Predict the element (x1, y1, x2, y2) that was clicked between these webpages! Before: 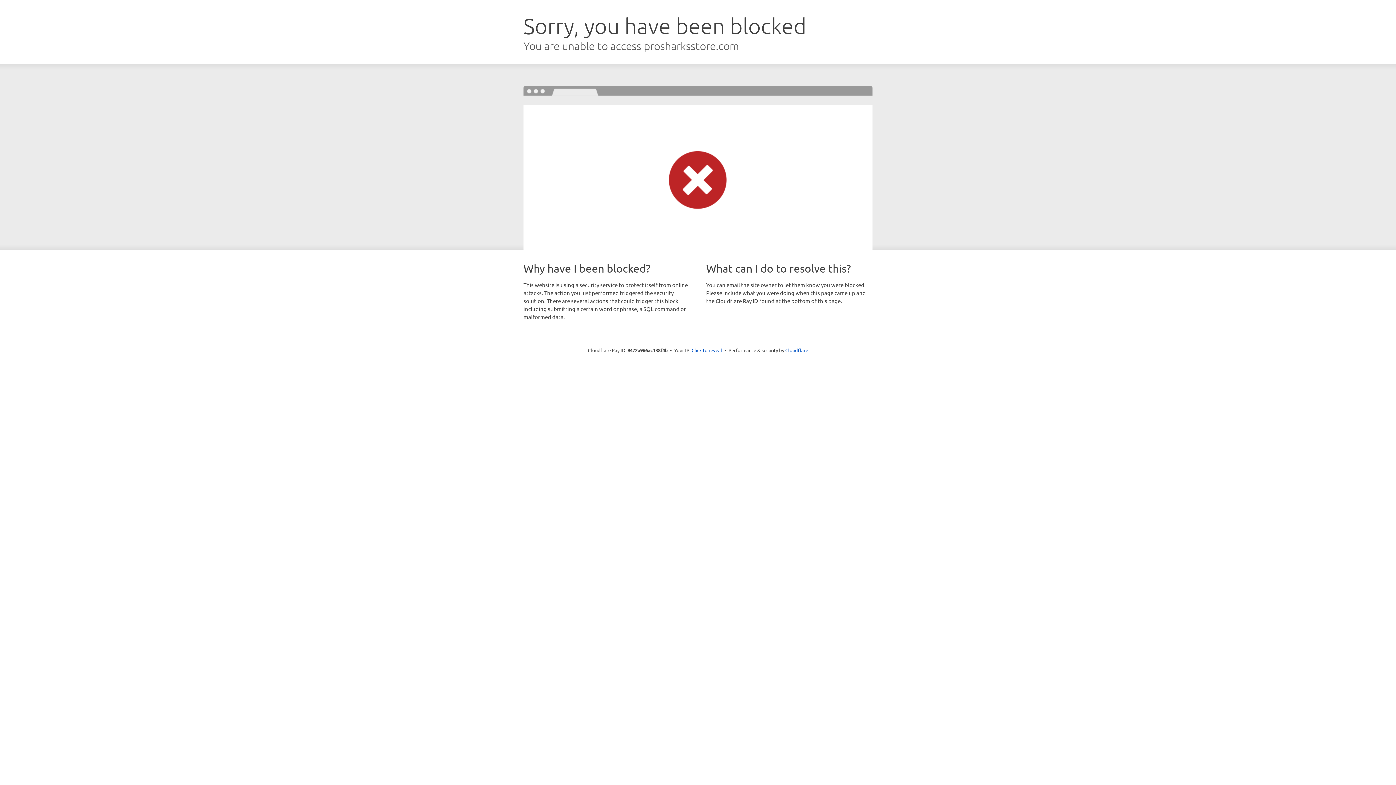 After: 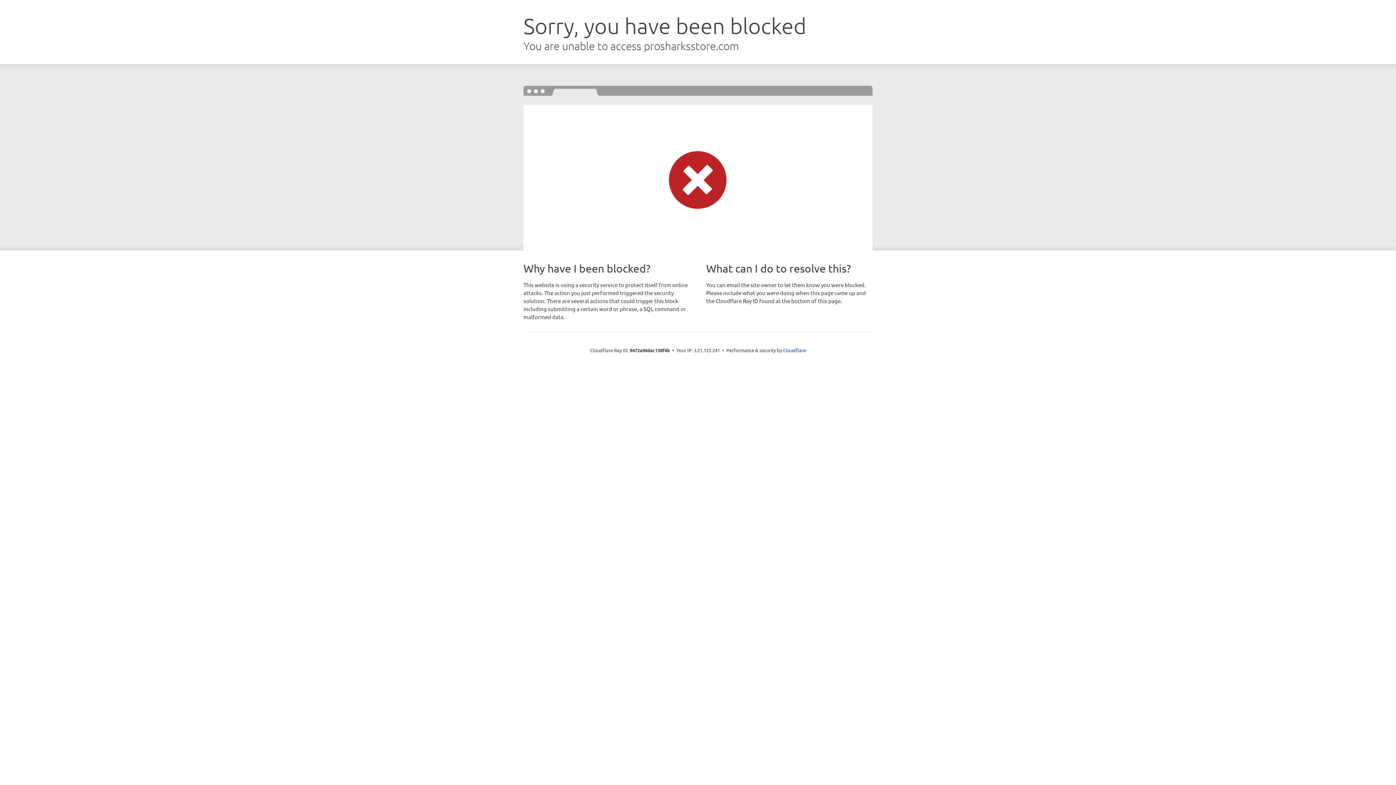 Action: bbox: (691, 346, 722, 353) label: Click to reveal